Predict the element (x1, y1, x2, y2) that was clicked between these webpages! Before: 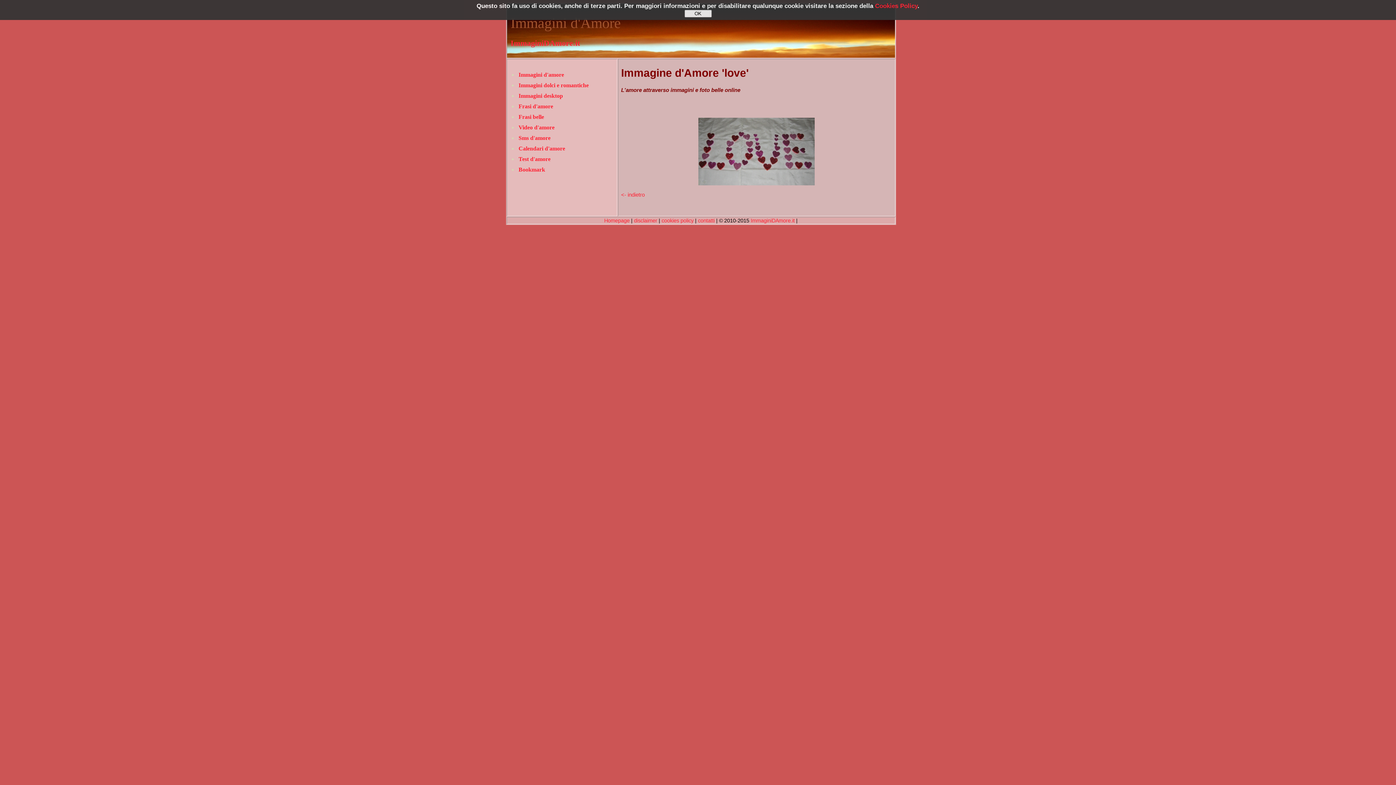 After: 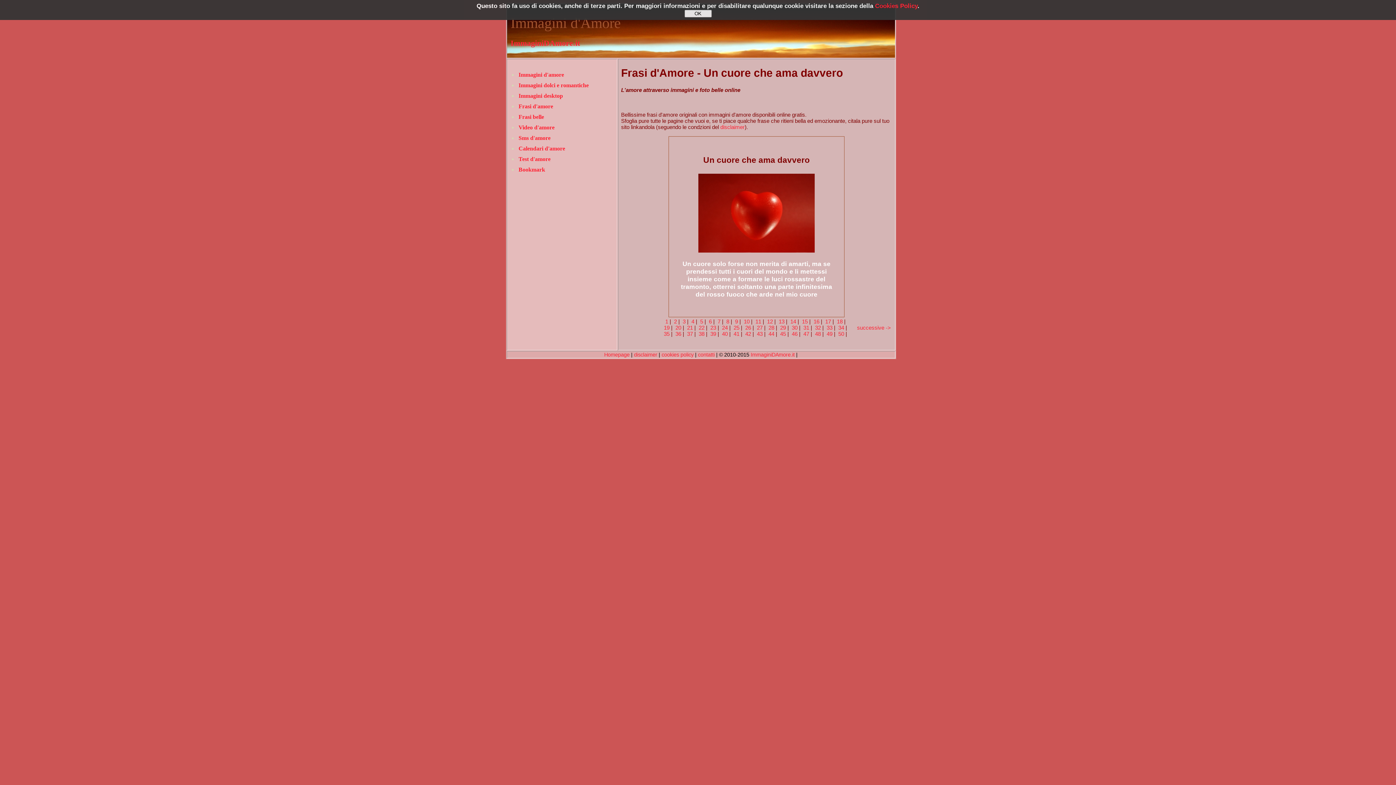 Action: bbox: (518, 103, 553, 109) label: Frasi d'amore